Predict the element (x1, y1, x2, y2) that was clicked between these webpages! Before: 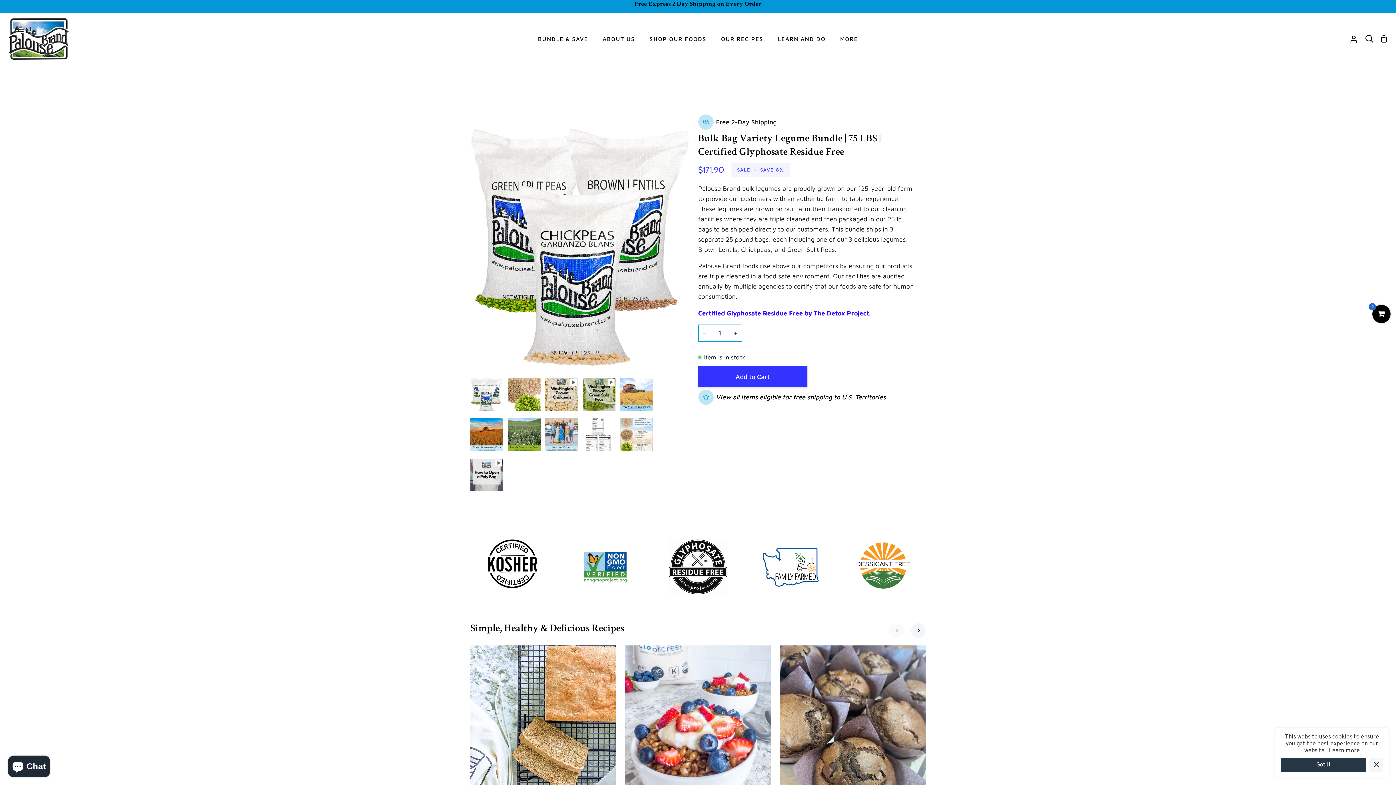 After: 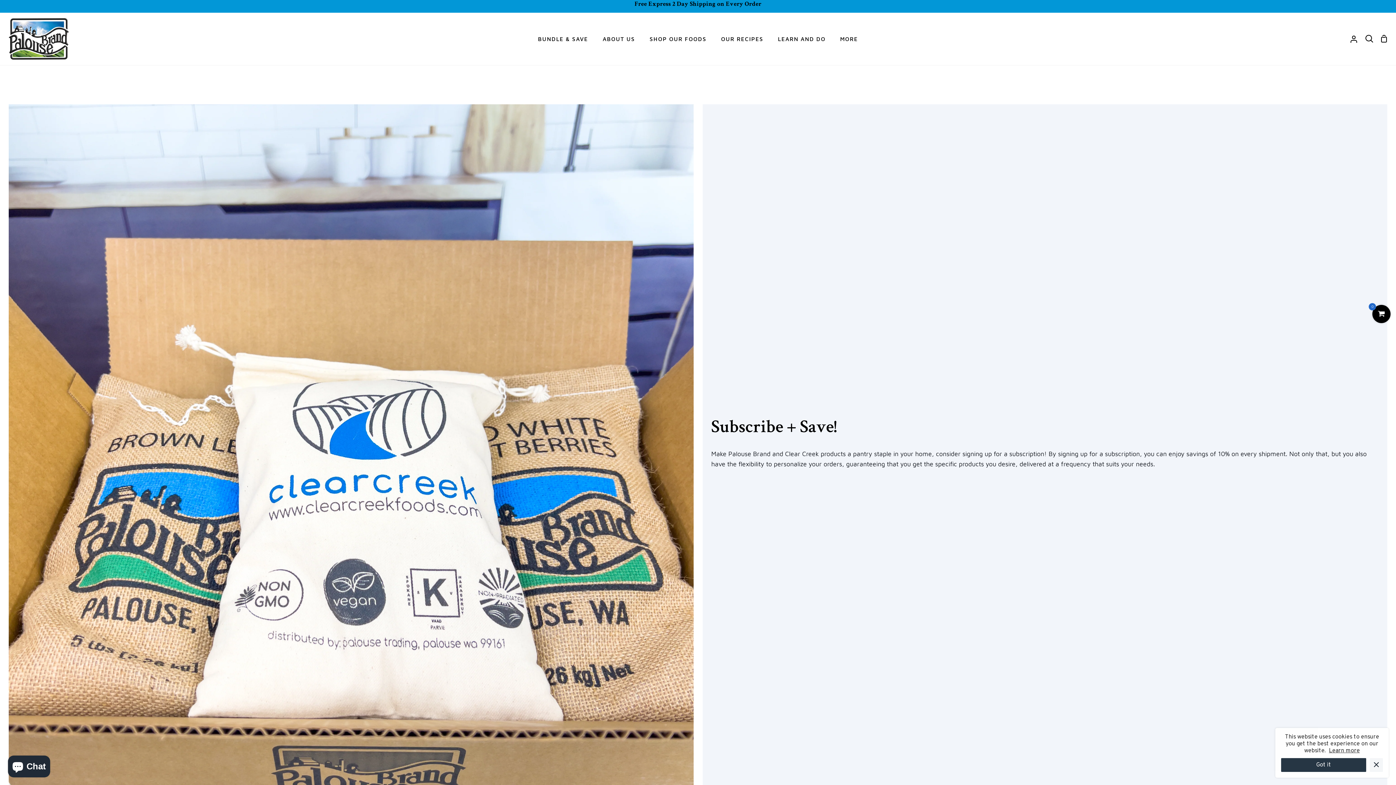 Action: bbox: (530, 12, 595, 64) label: BUNDLE & SAVE